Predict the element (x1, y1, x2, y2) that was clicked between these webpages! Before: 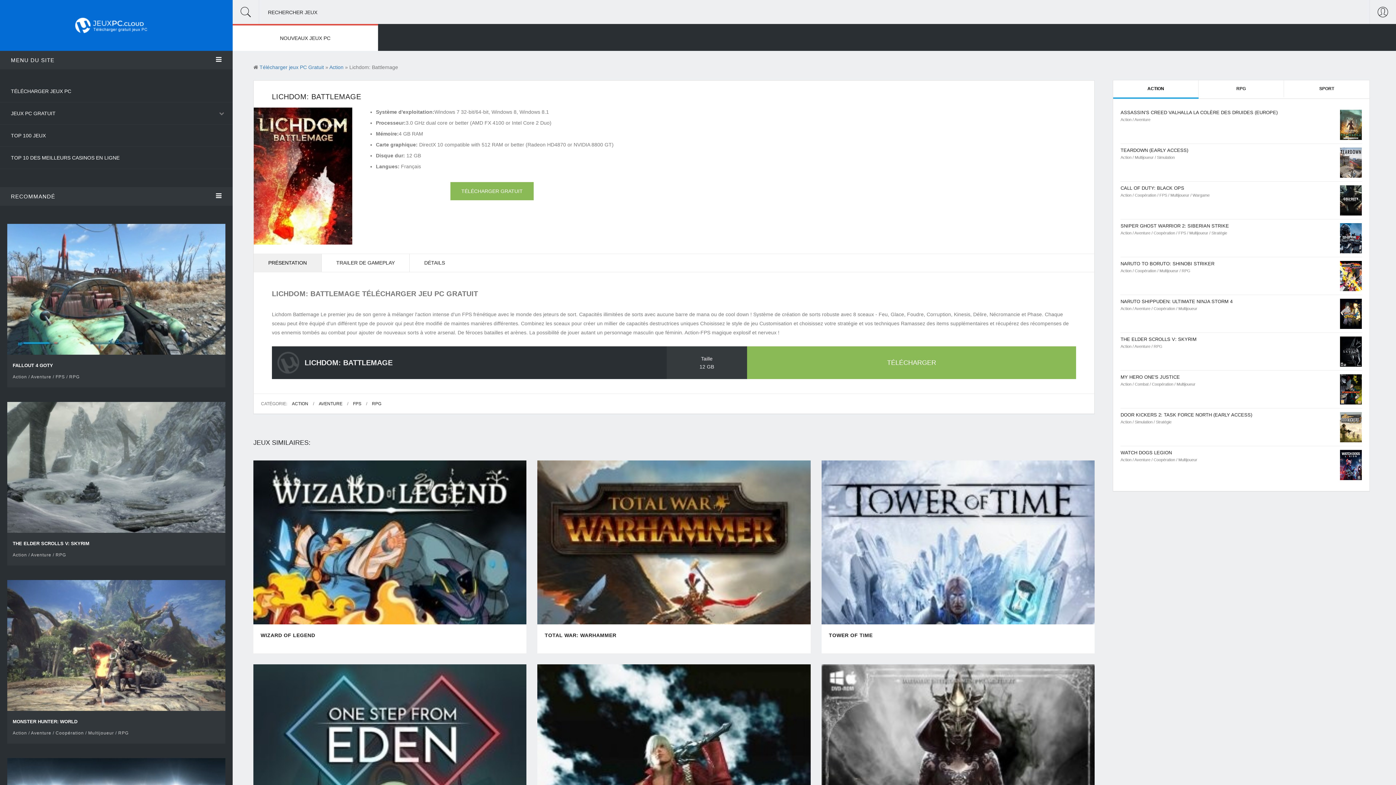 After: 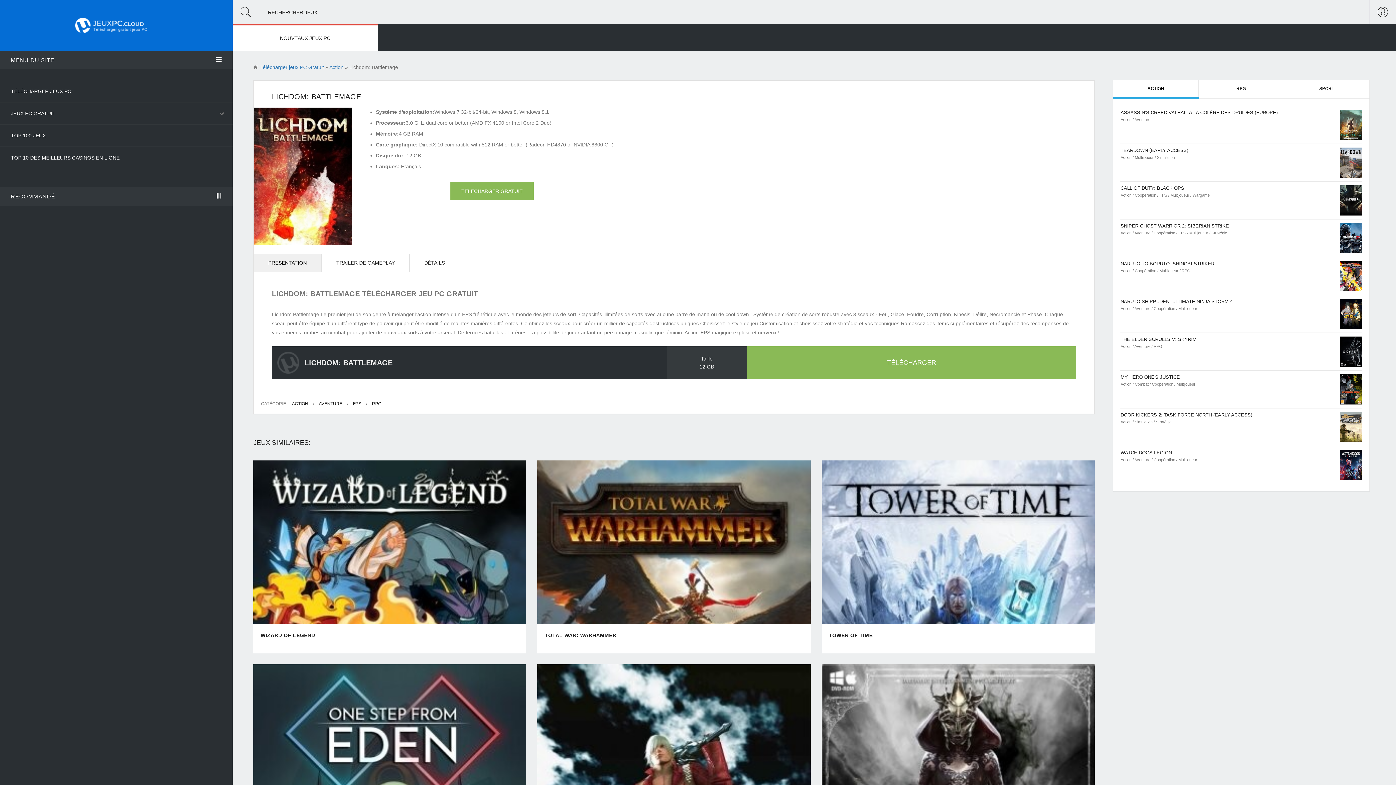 Action: label: RECOMMANDÉ bbox: (0, 187, 232, 205)